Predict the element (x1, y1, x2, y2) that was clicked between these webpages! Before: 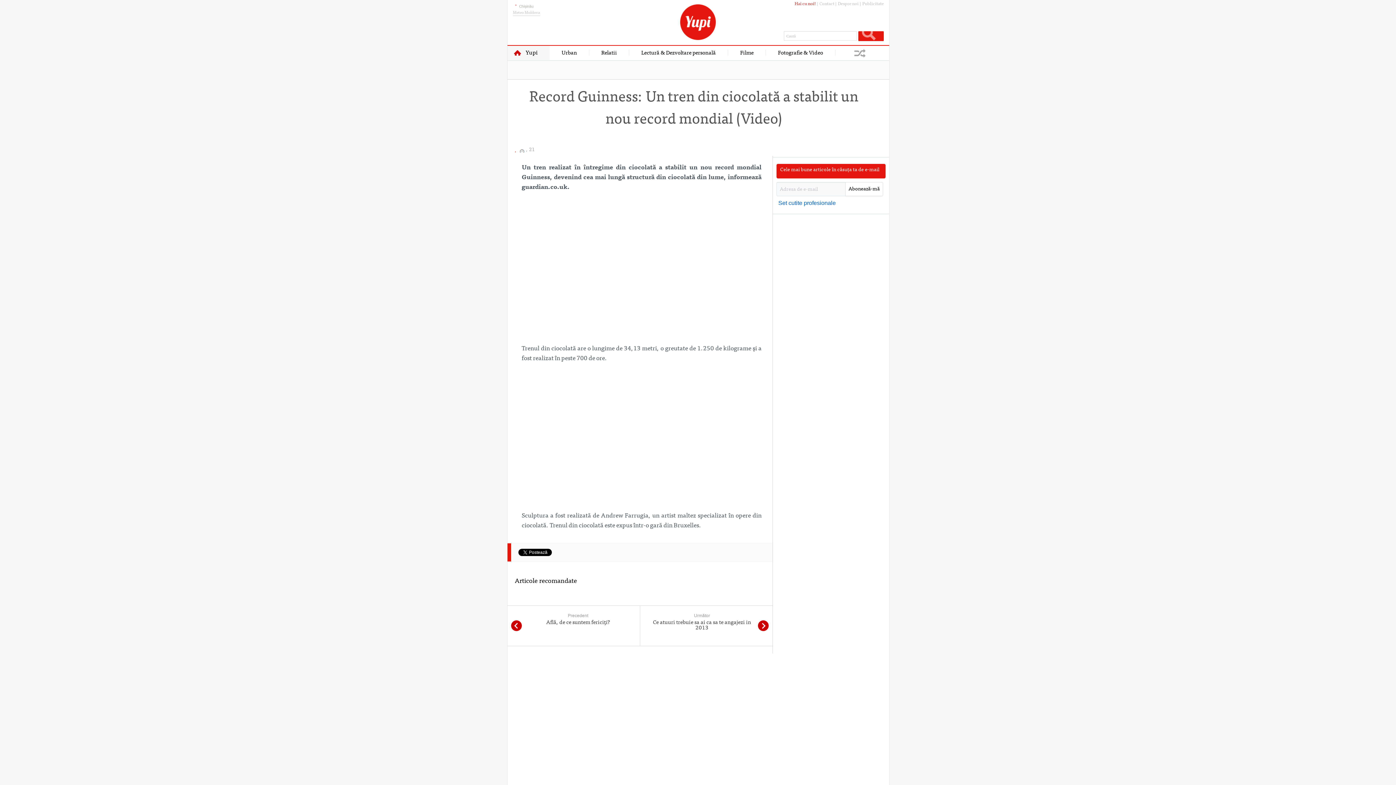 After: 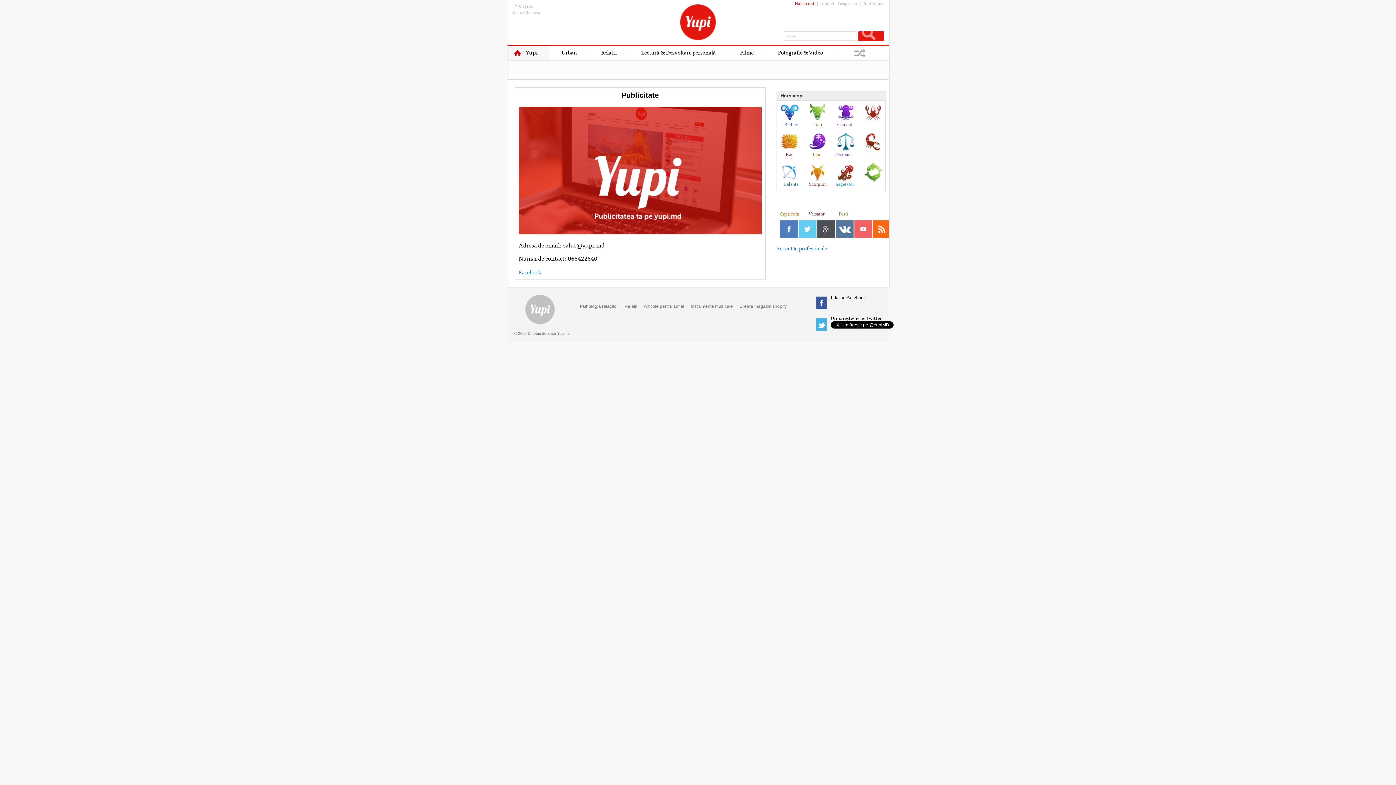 Action: bbox: (862, 1, 884, 6) label: Publicitate